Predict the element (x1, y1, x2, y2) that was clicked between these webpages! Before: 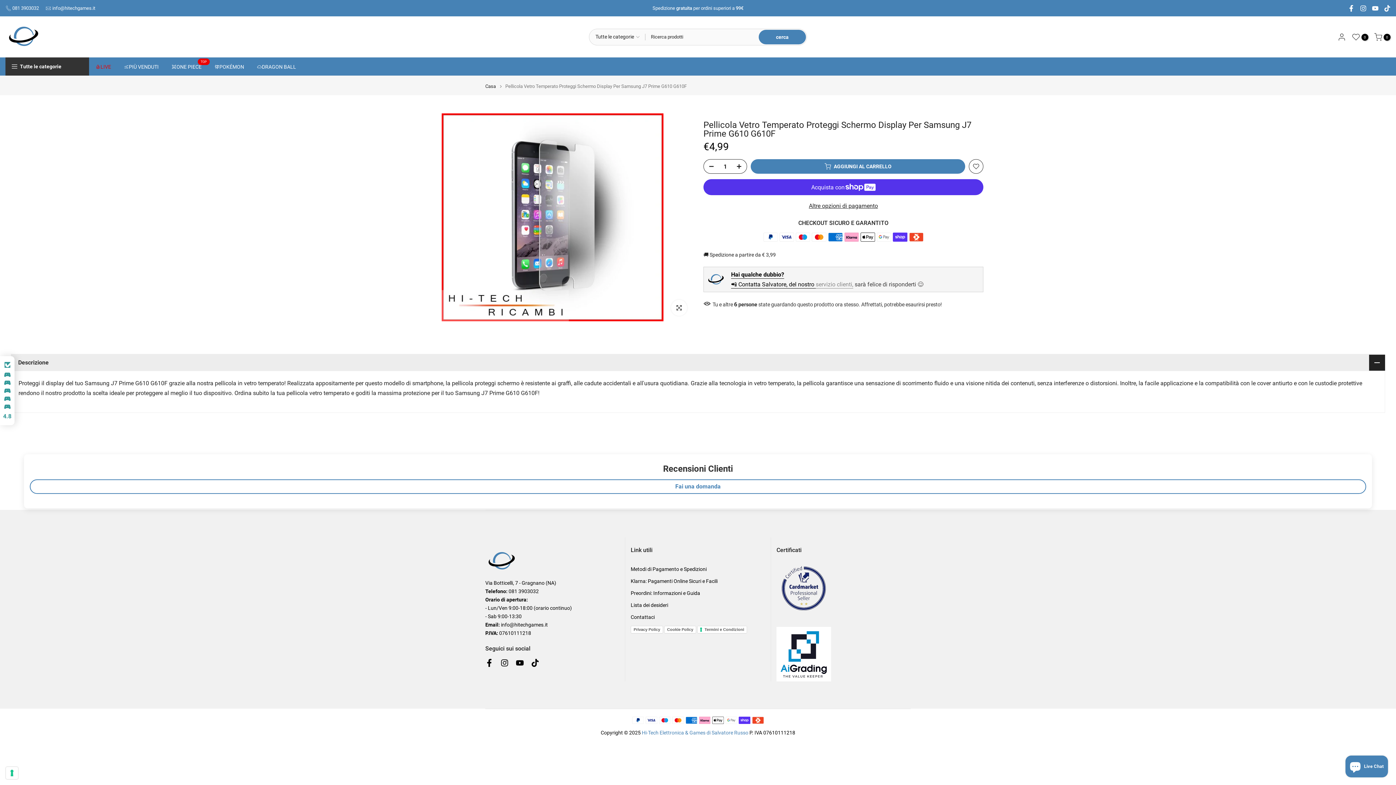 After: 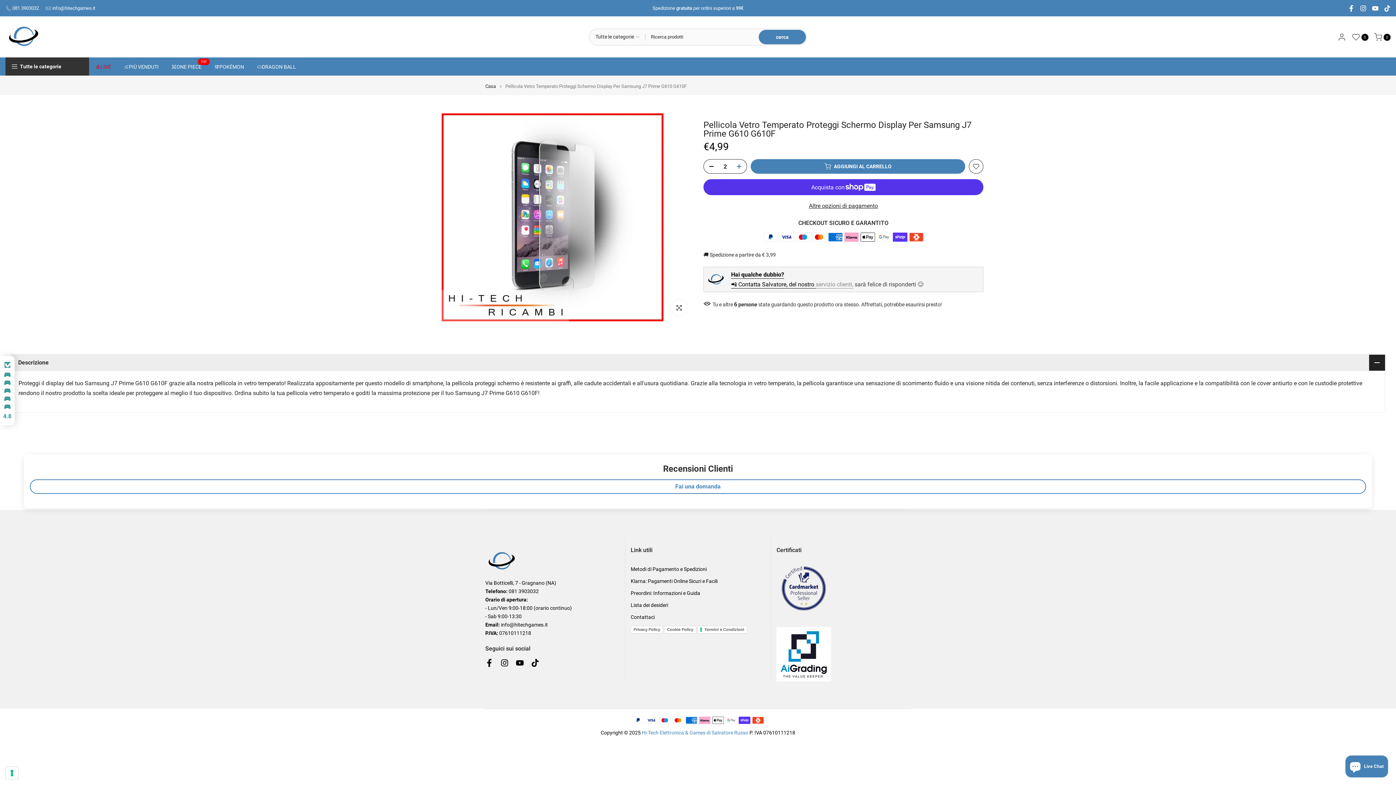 Action: bbox: (736, 159, 746, 174)